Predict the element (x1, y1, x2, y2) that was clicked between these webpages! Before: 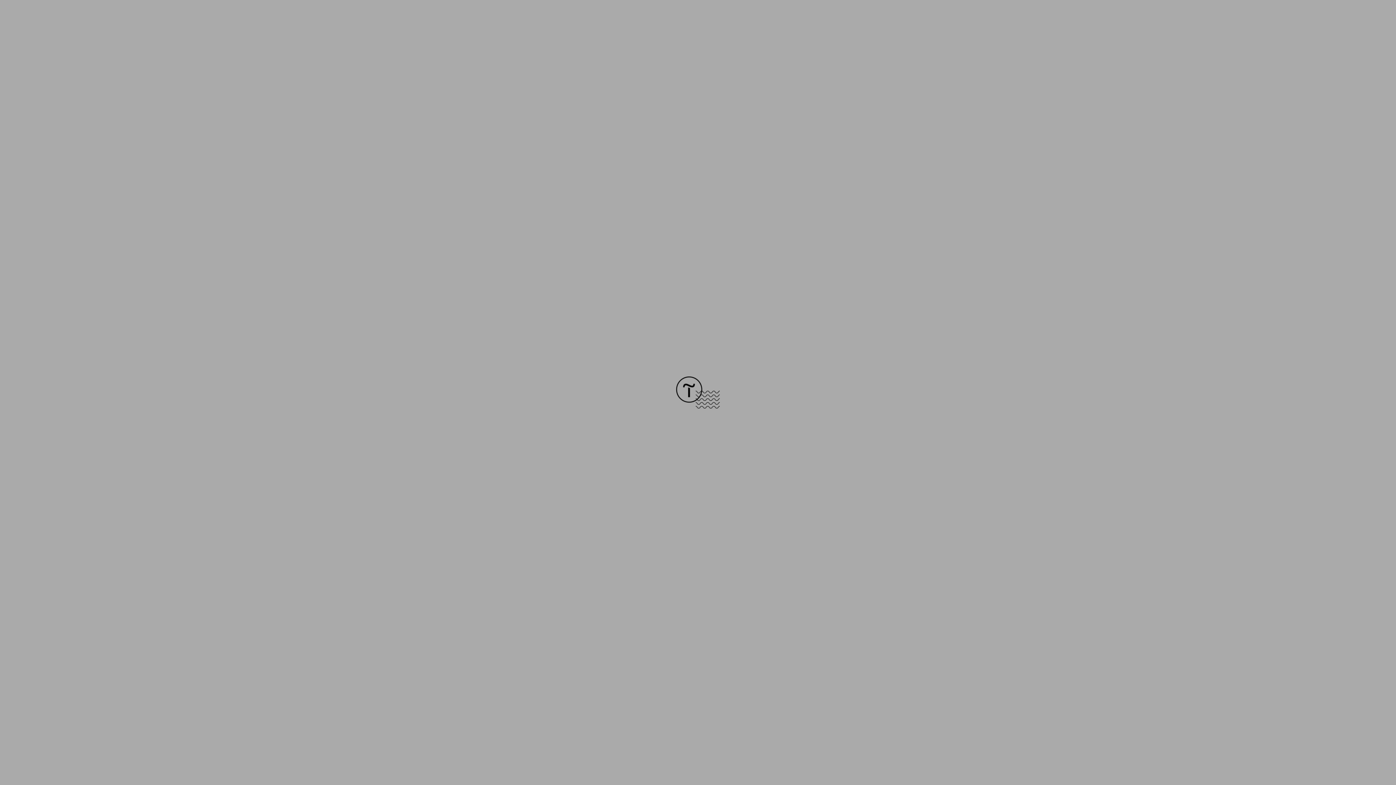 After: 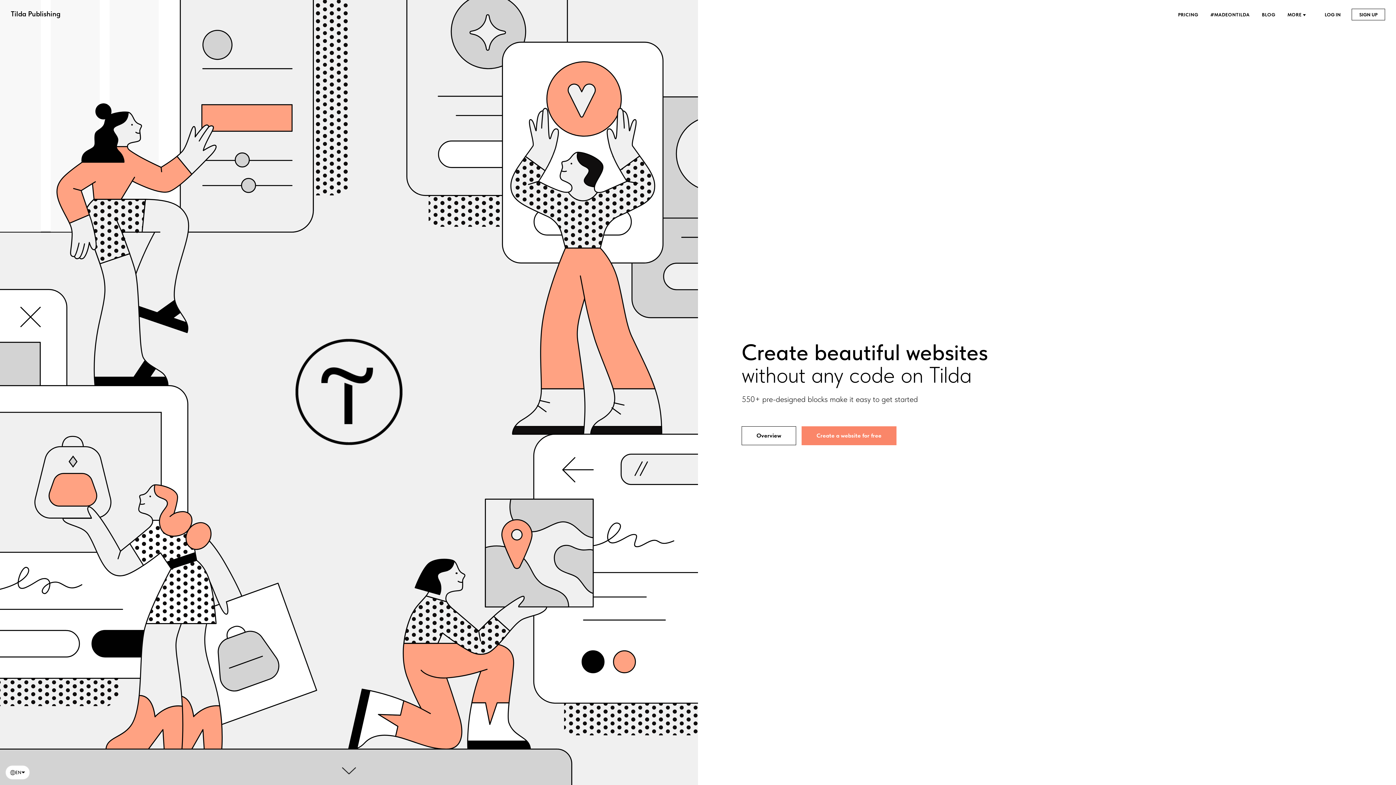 Action: bbox: (676, 403, 720, 409)